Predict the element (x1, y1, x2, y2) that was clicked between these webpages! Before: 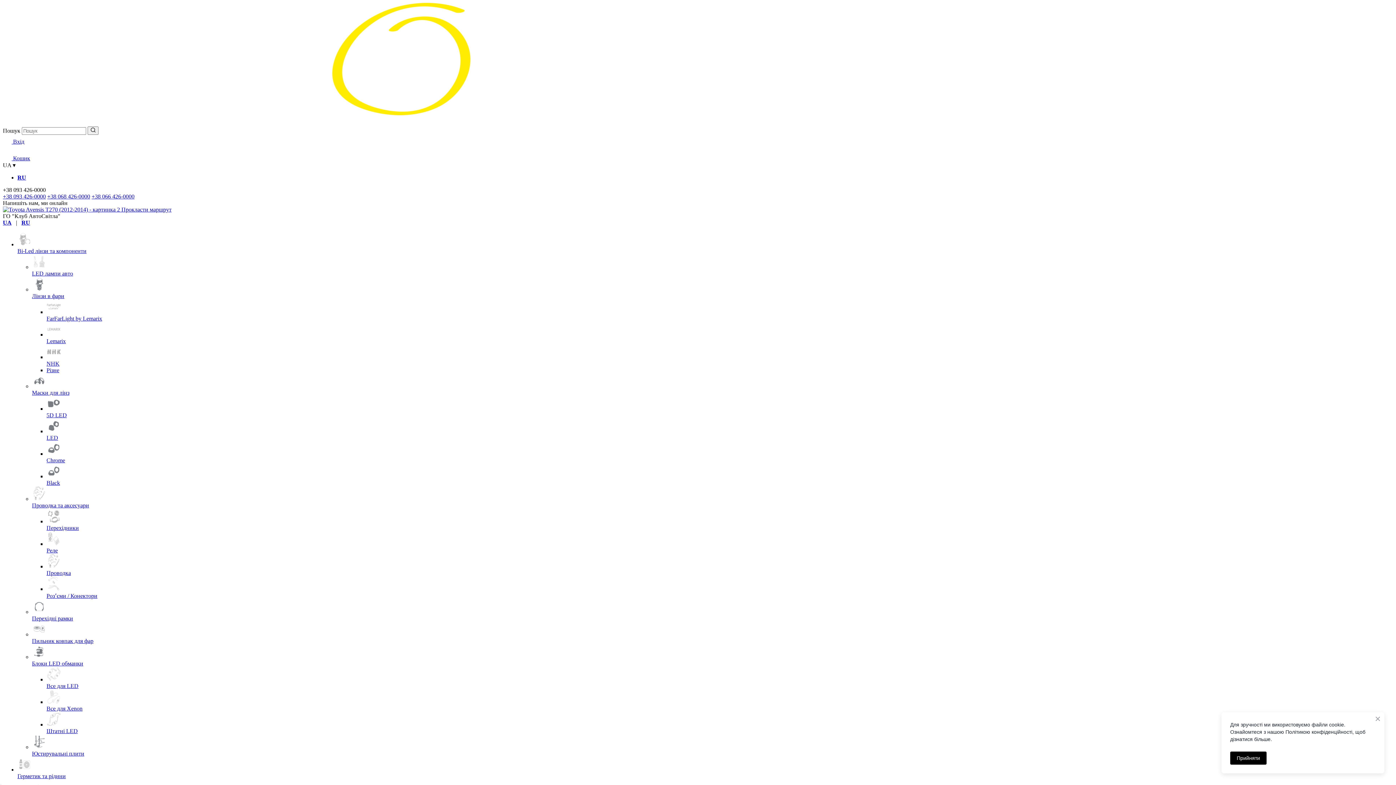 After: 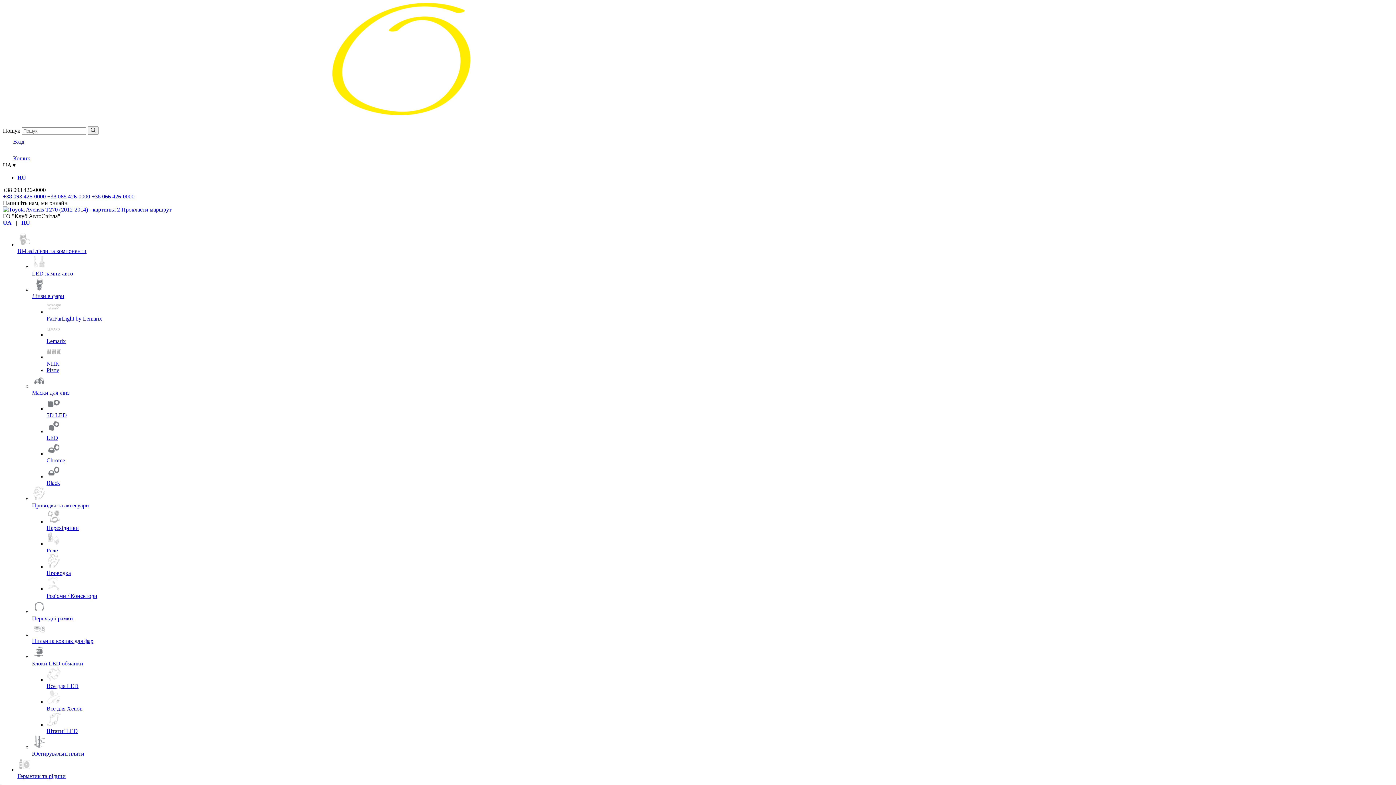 Action: label: Прийняти bbox: (1230, 752, 1266, 765)